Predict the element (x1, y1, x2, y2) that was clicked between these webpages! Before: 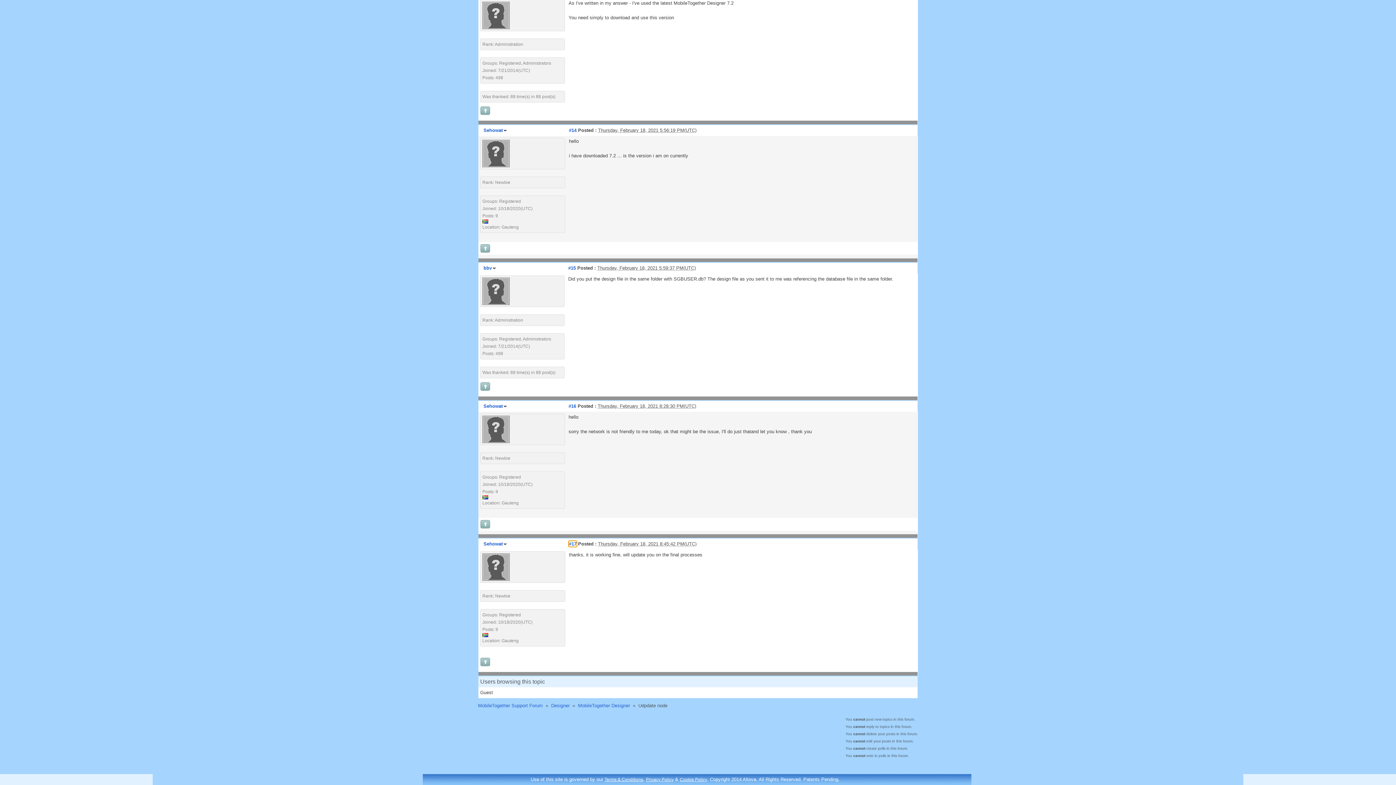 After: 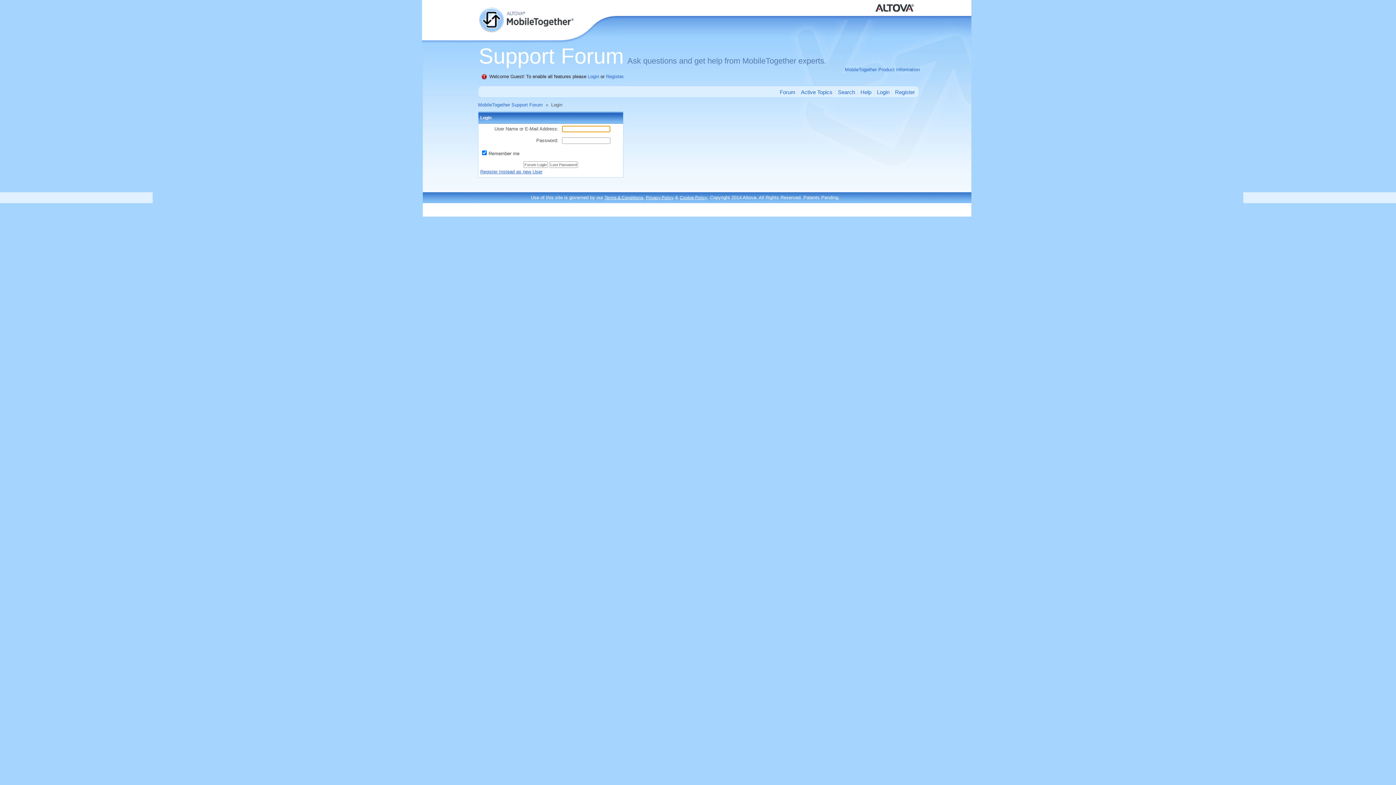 Action: bbox: (482, 576, 509, 582)